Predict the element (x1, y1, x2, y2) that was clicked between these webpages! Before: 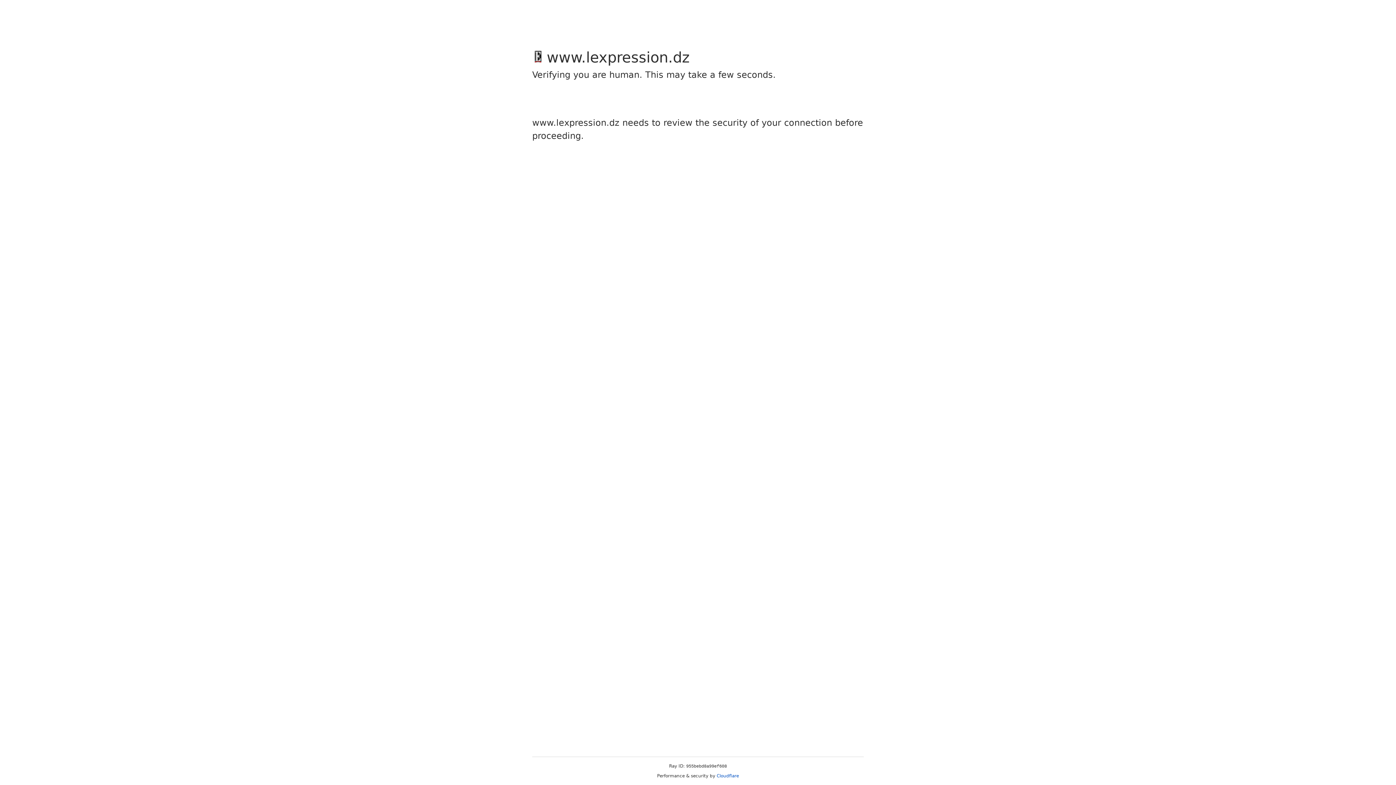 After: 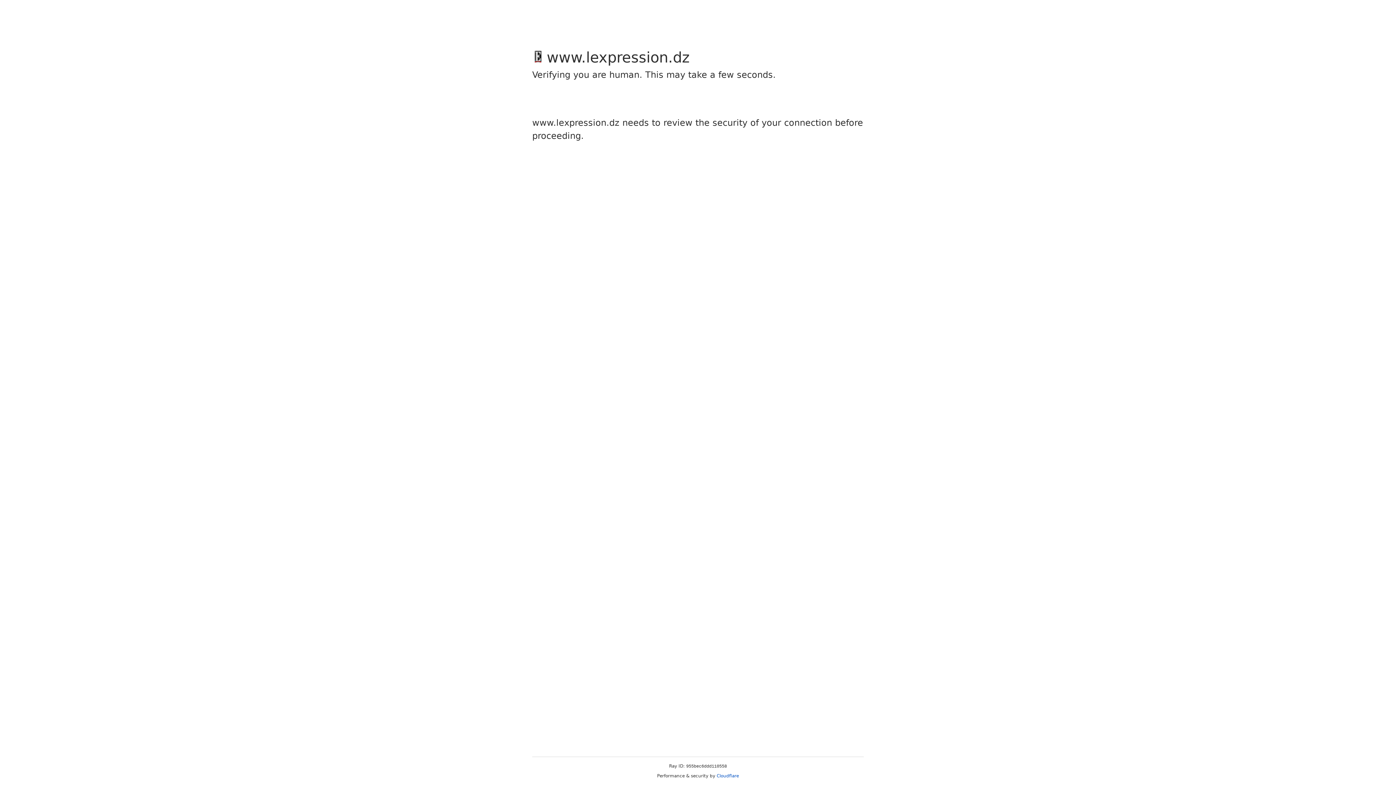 Action: label: Cloudflare bbox: (716, 773, 739, 778)